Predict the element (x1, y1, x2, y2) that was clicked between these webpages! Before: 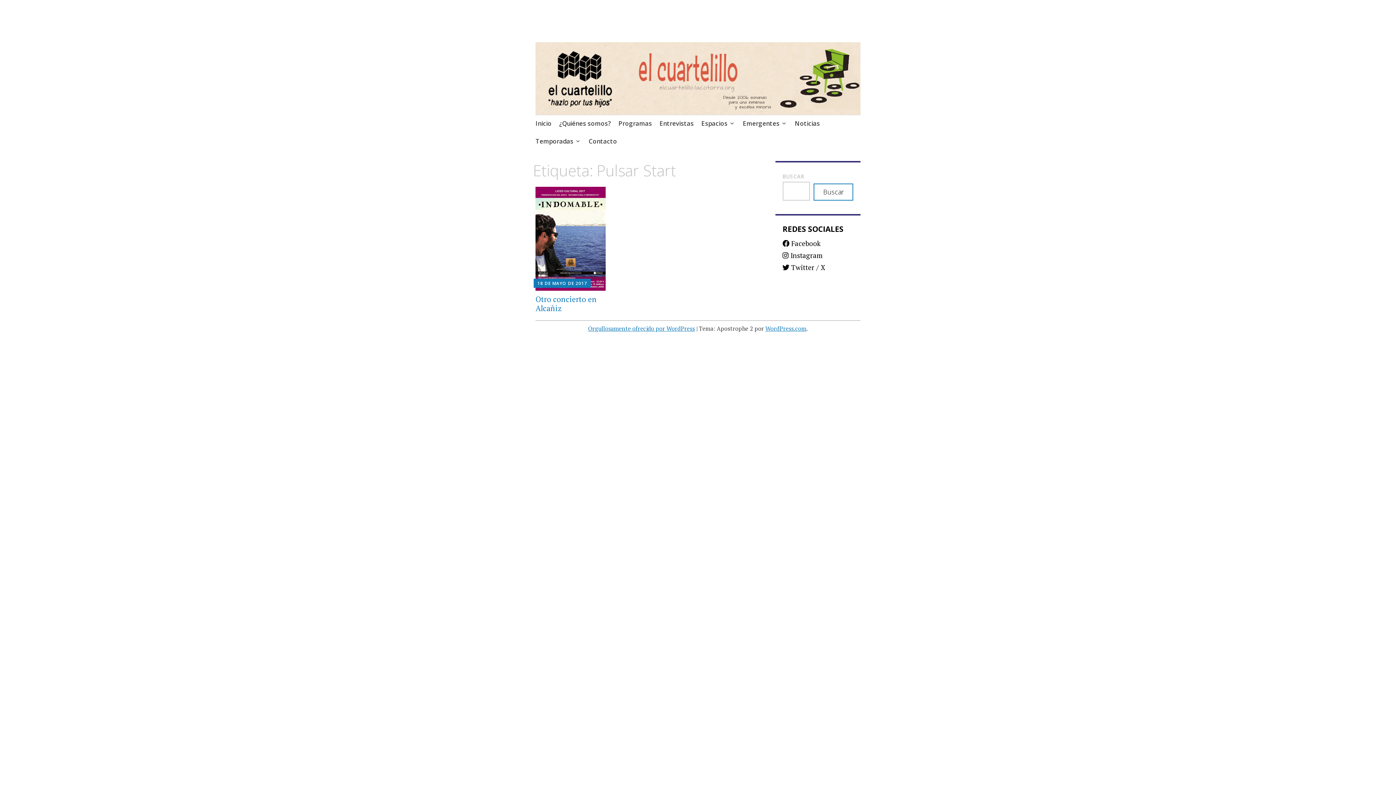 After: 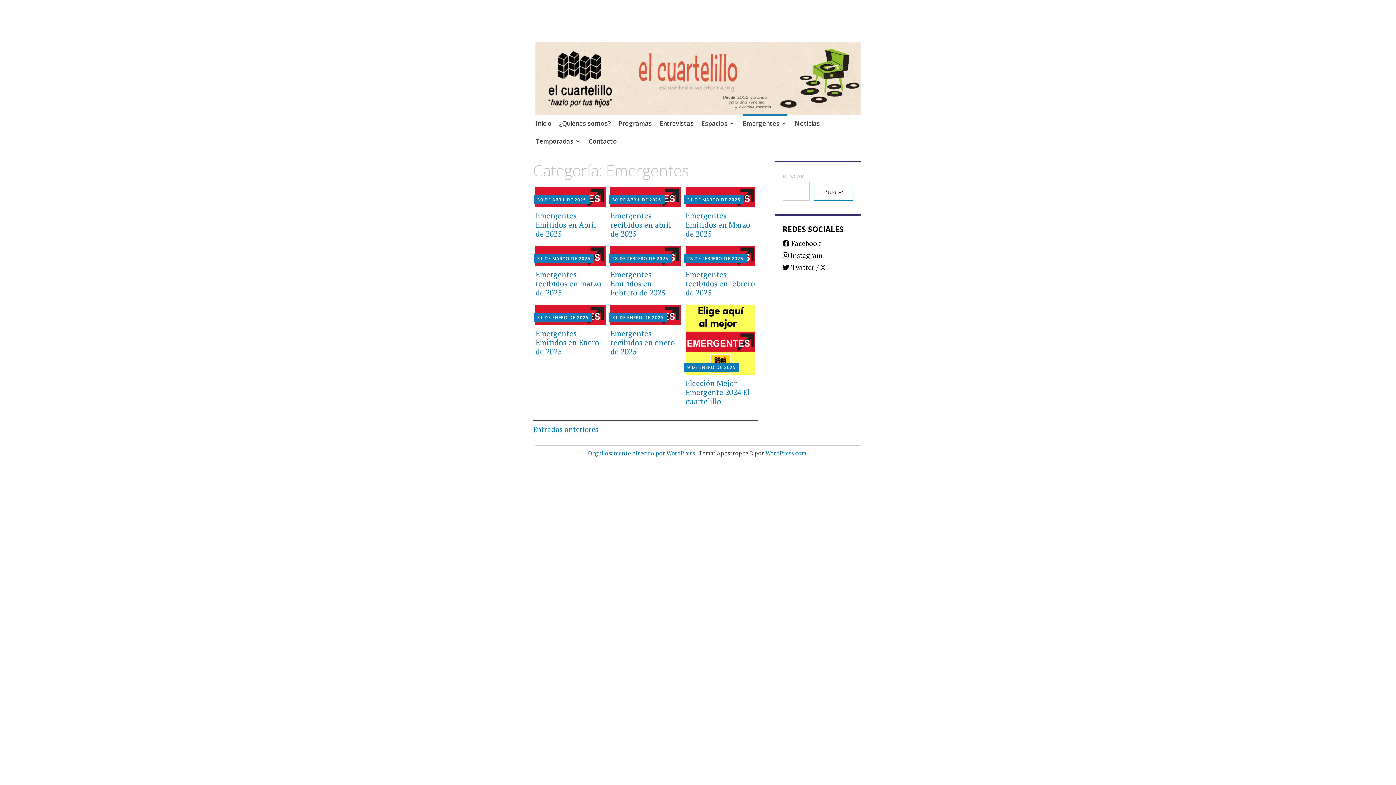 Action: bbox: (742, 114, 787, 133) label: Emergentes